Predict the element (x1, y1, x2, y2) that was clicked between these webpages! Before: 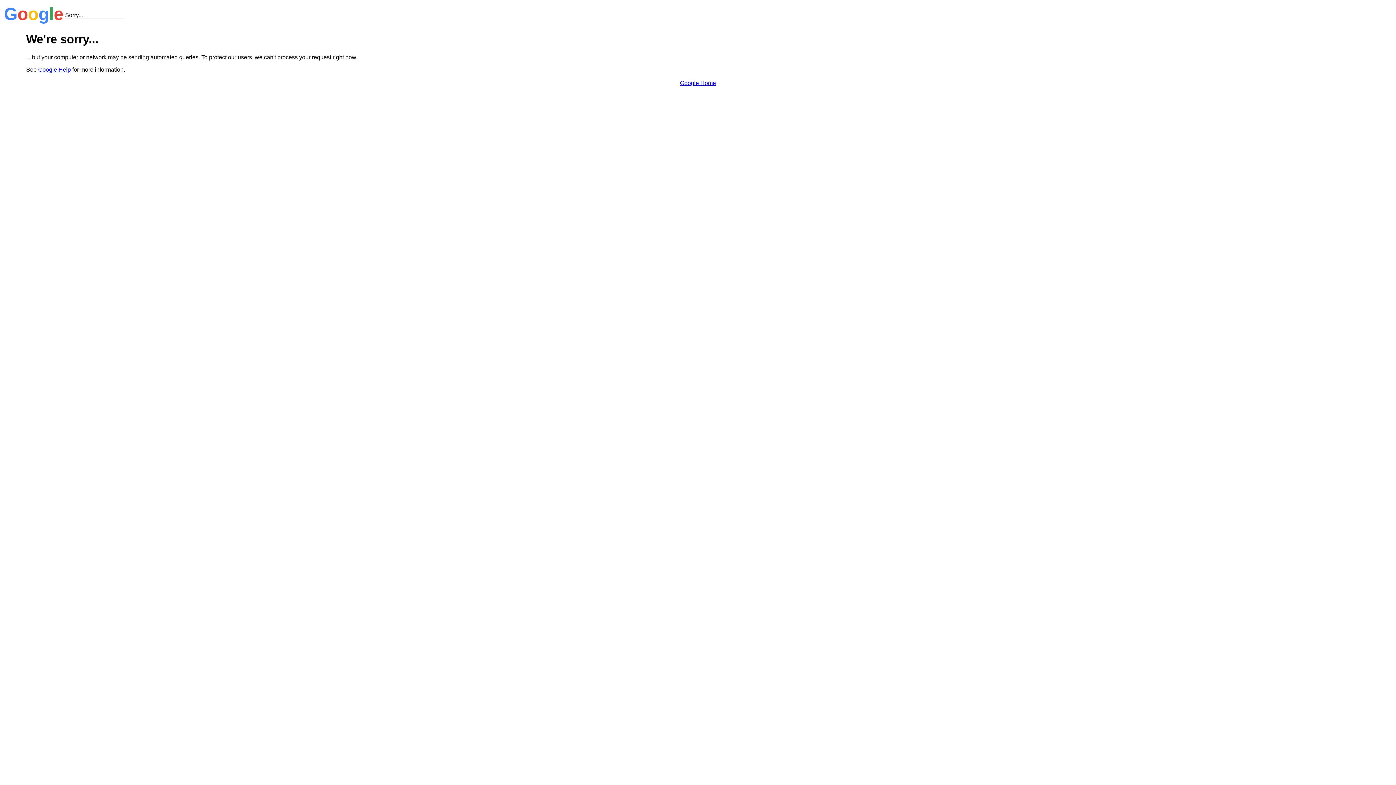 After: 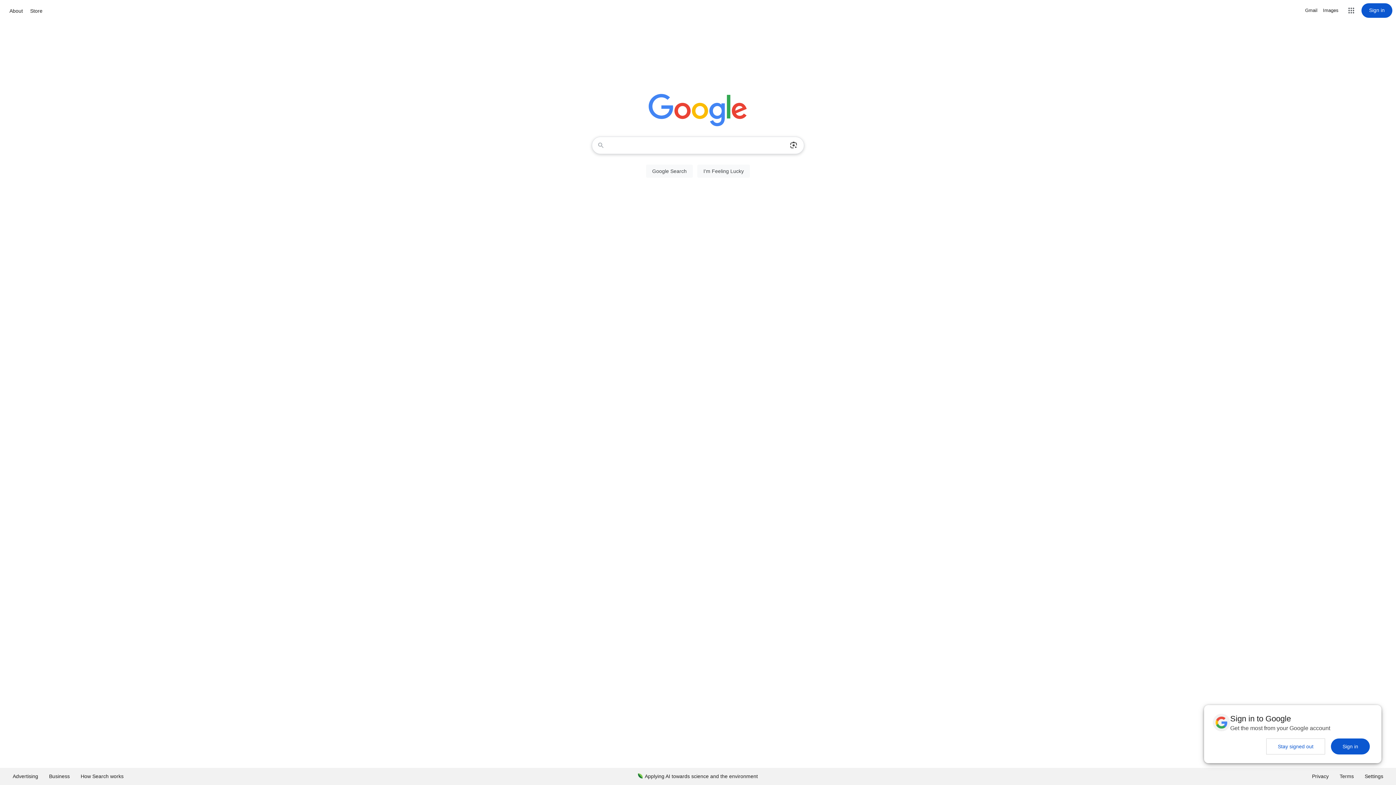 Action: label: Google Home bbox: (680, 79, 716, 86)